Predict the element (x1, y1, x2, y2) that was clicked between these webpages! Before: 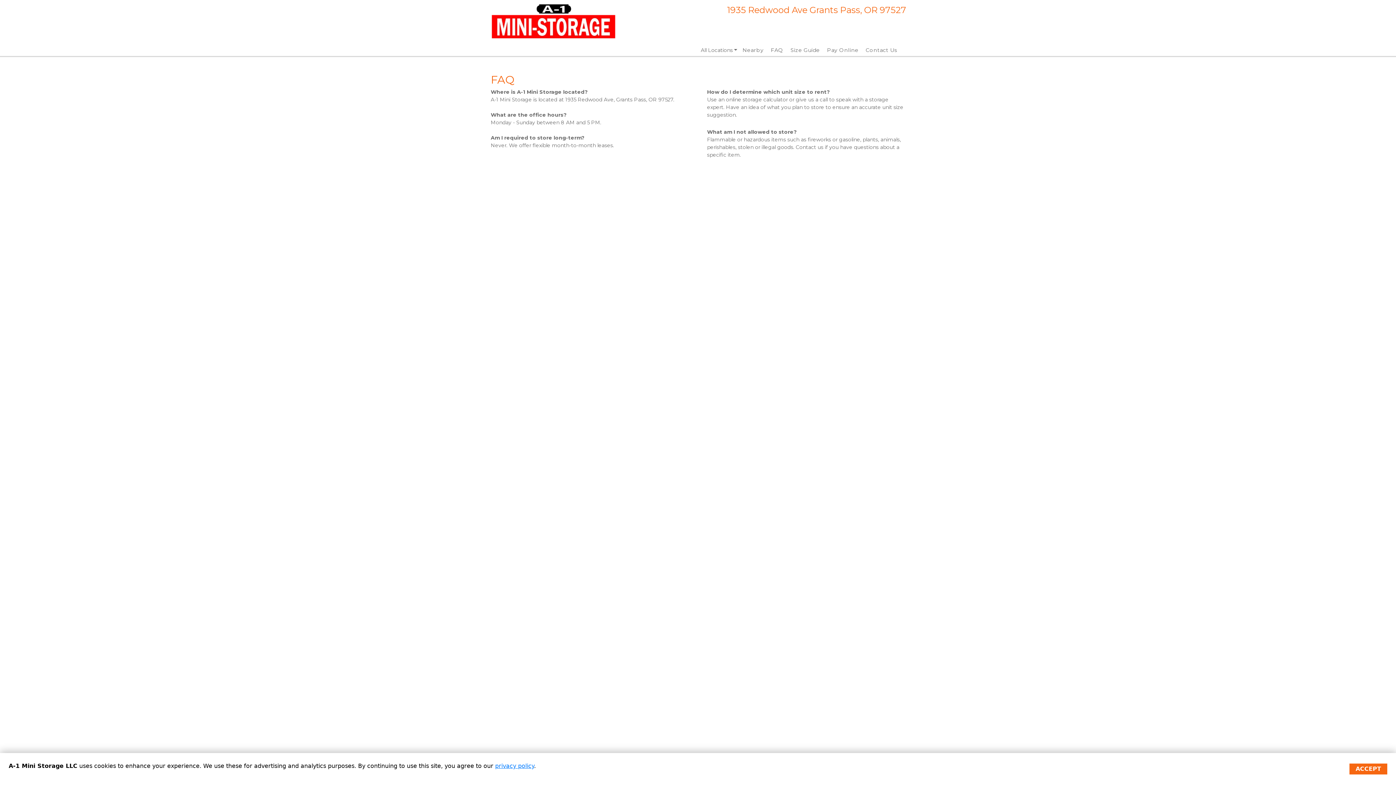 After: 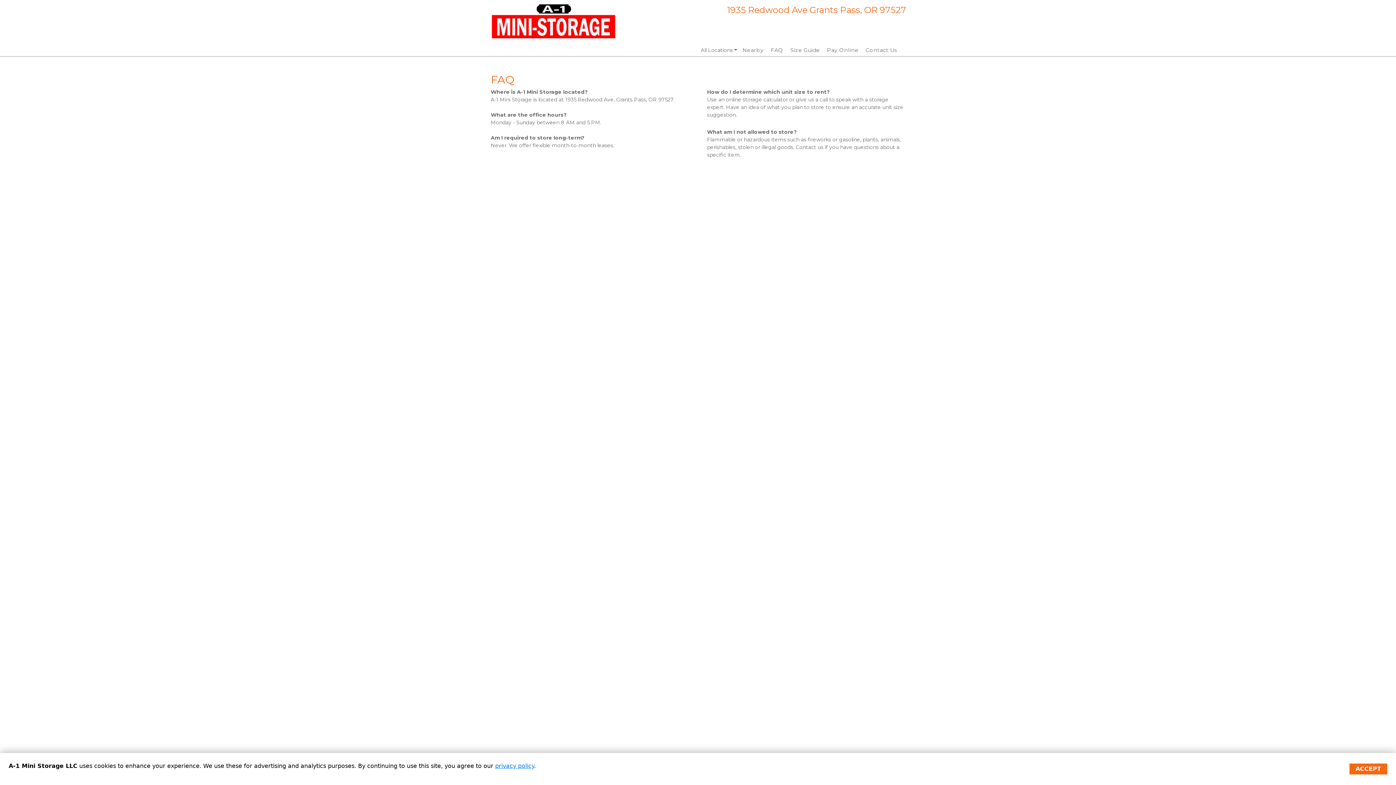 Action: label: FAQ bbox: (771, 46, 783, 53)